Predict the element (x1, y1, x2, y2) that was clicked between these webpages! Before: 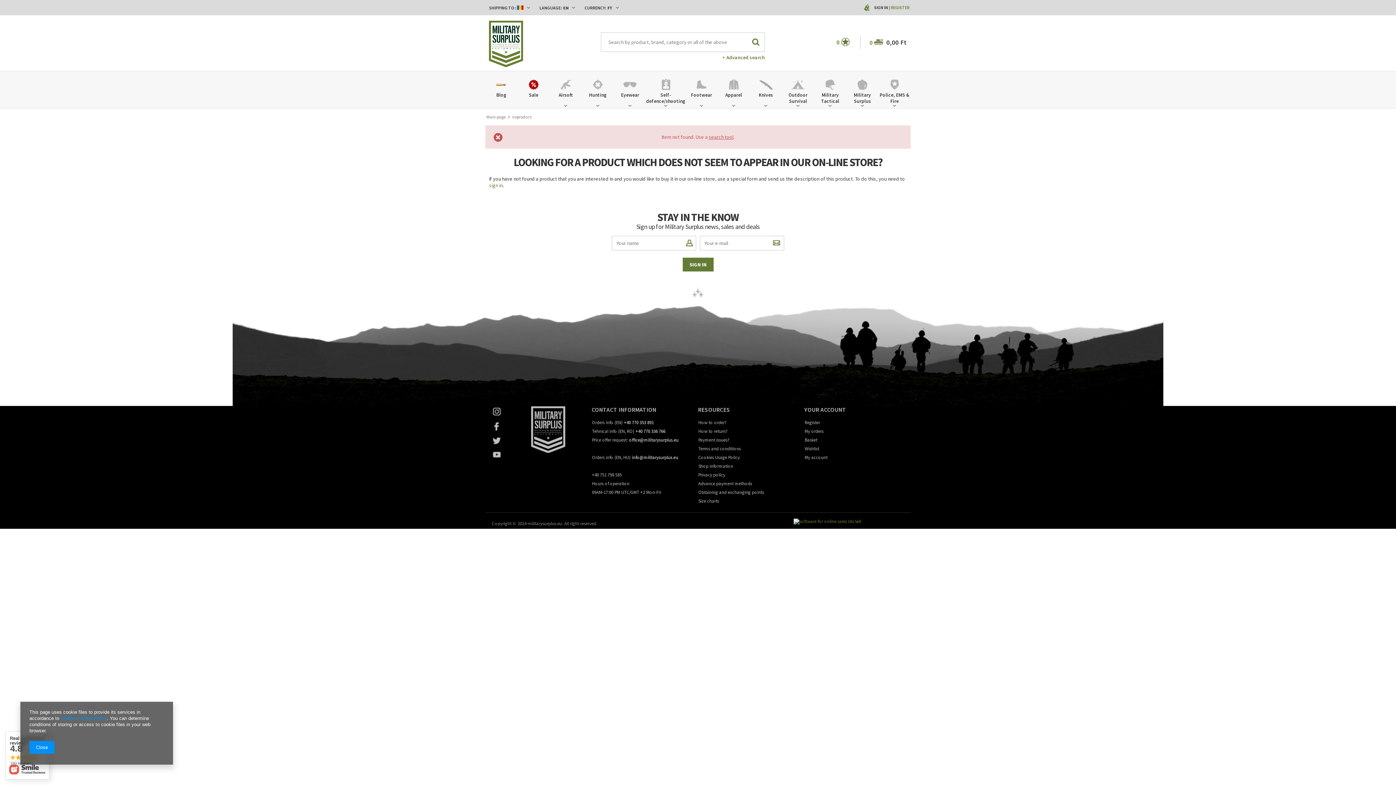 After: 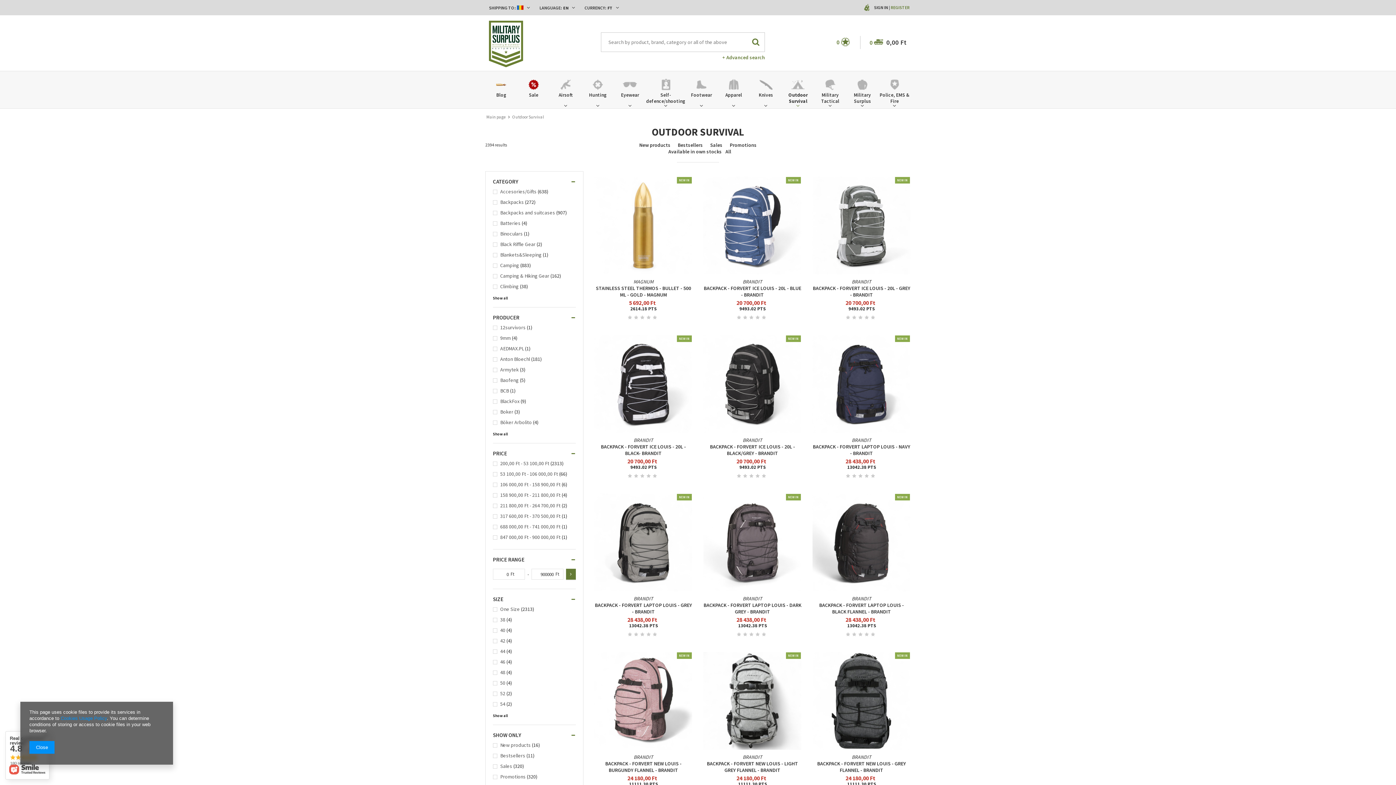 Action: bbox: (782, 76, 814, 108) label: Outdoor Survival